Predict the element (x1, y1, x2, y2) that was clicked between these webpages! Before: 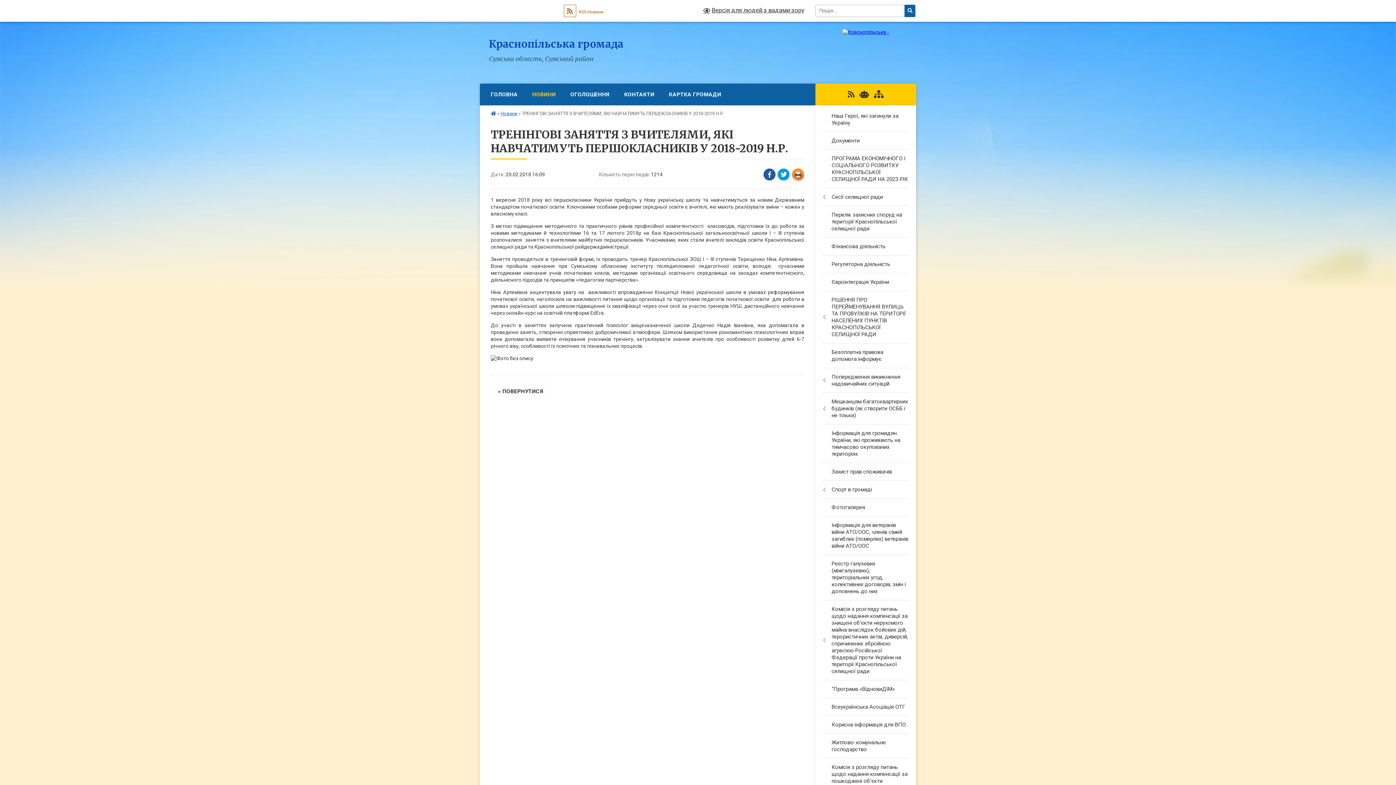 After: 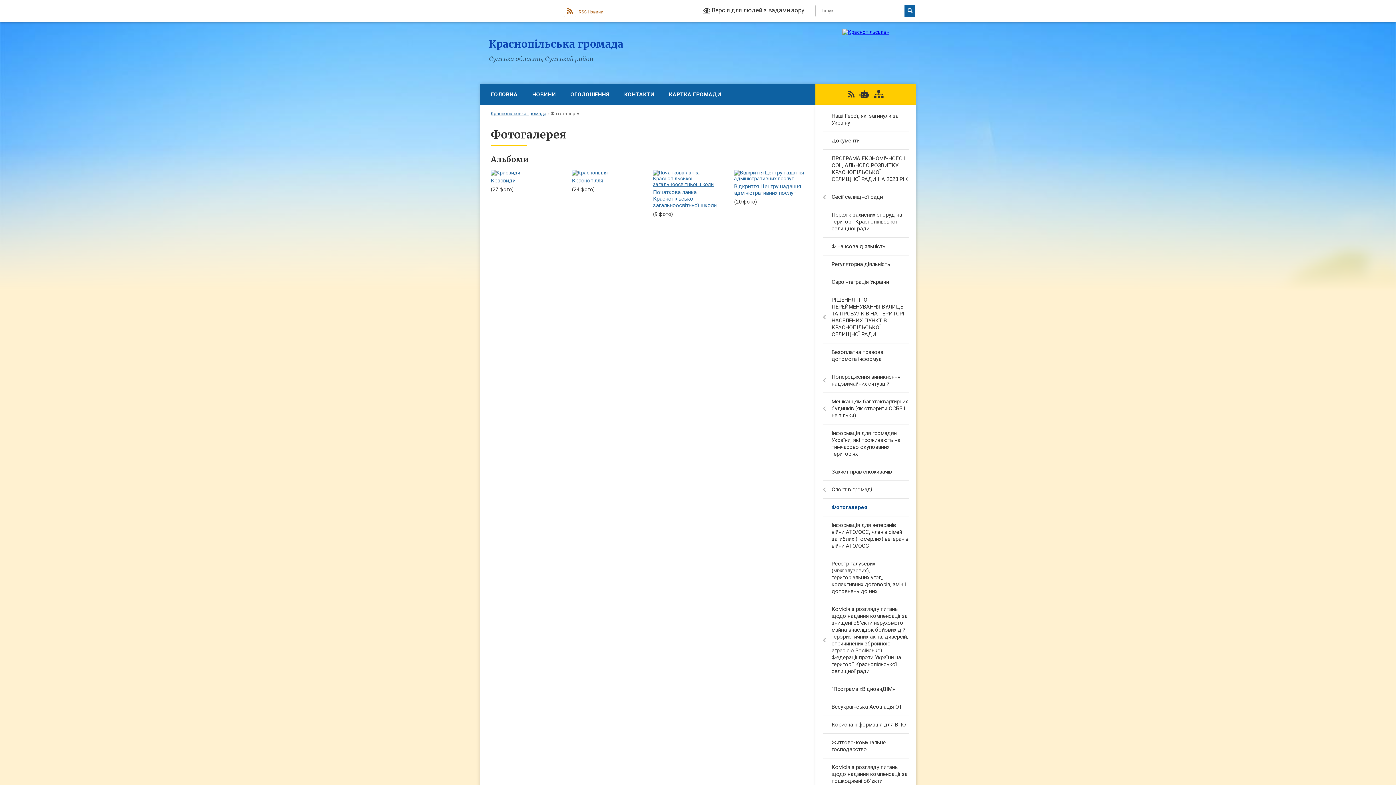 Action: label: Фотогалерея bbox: (815, 498, 916, 516)